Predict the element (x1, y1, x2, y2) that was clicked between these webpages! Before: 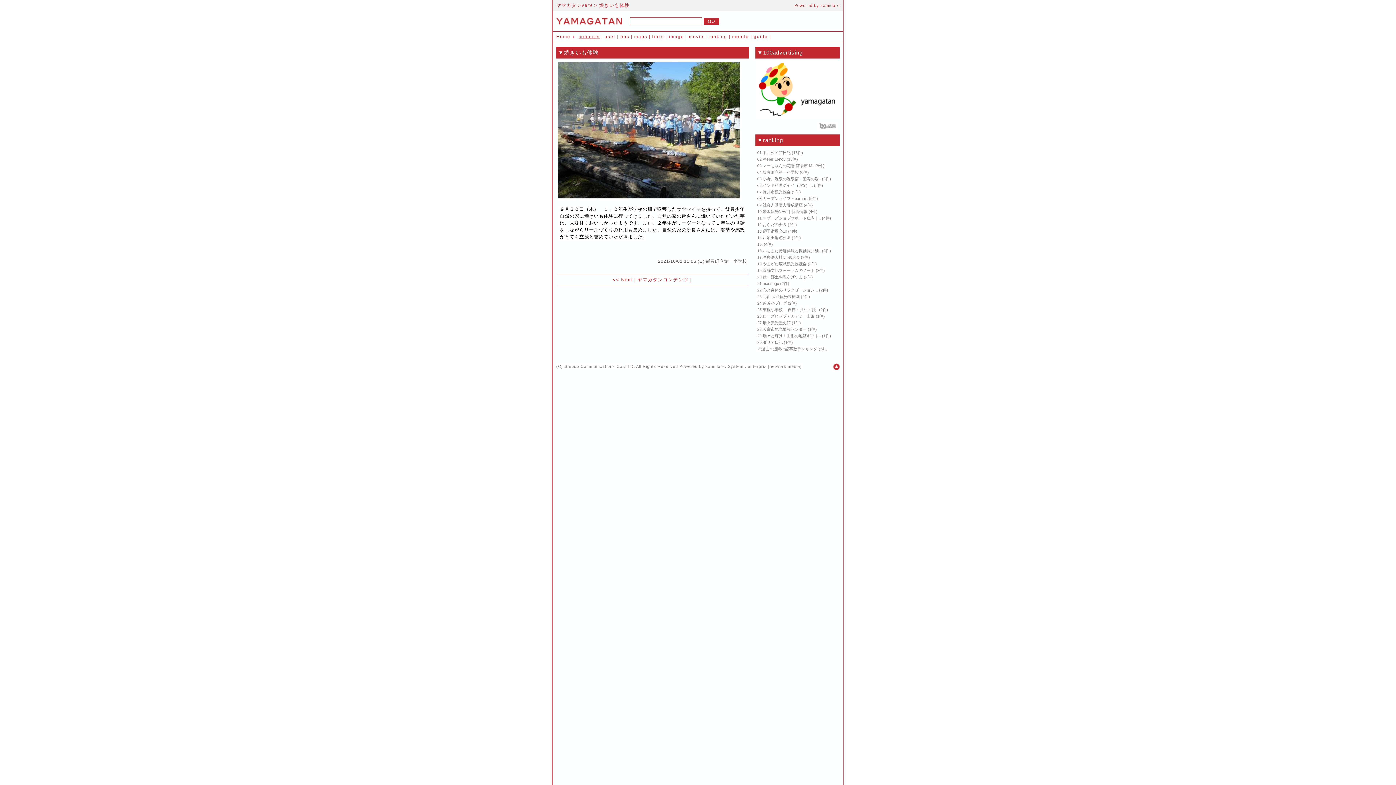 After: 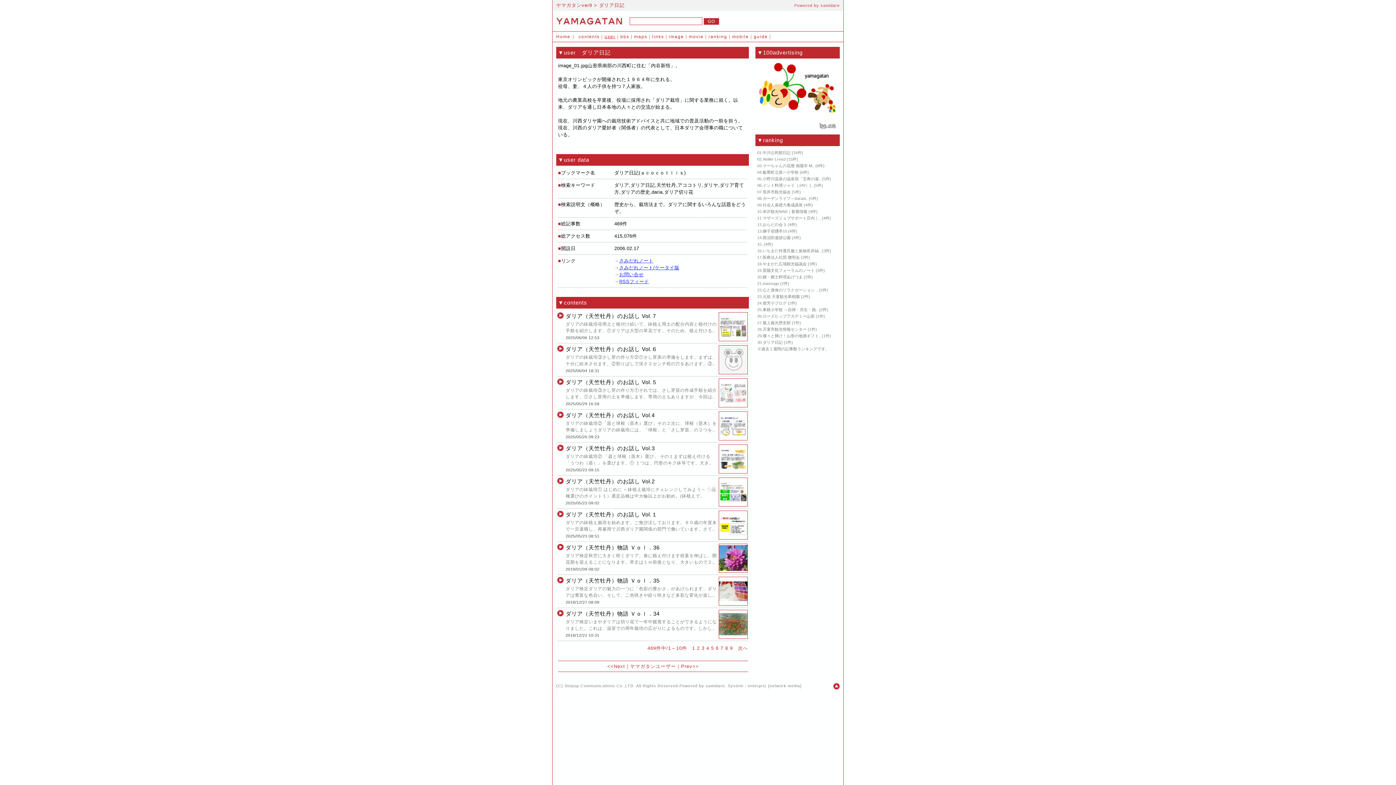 Action: label: ダリア日記 bbox: (762, 340, 782, 344)